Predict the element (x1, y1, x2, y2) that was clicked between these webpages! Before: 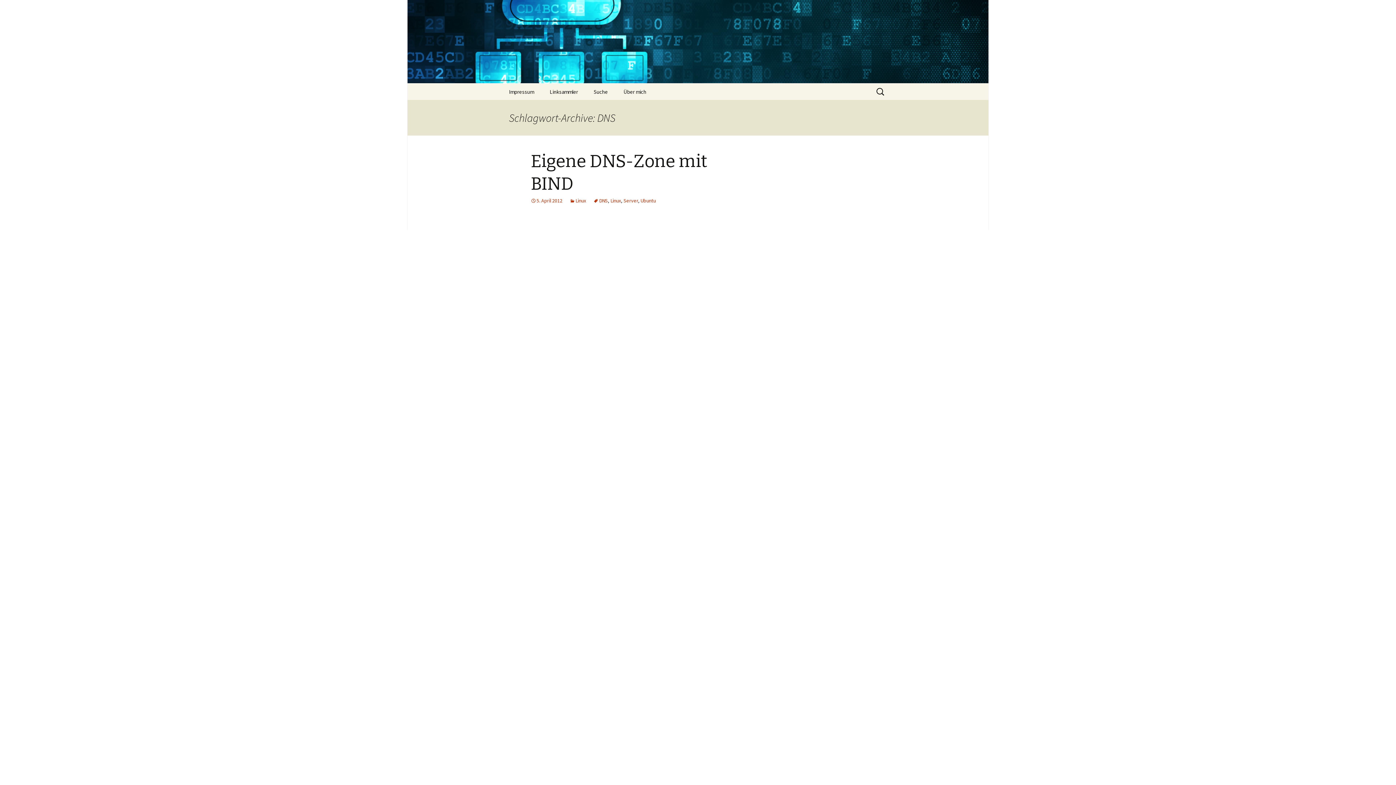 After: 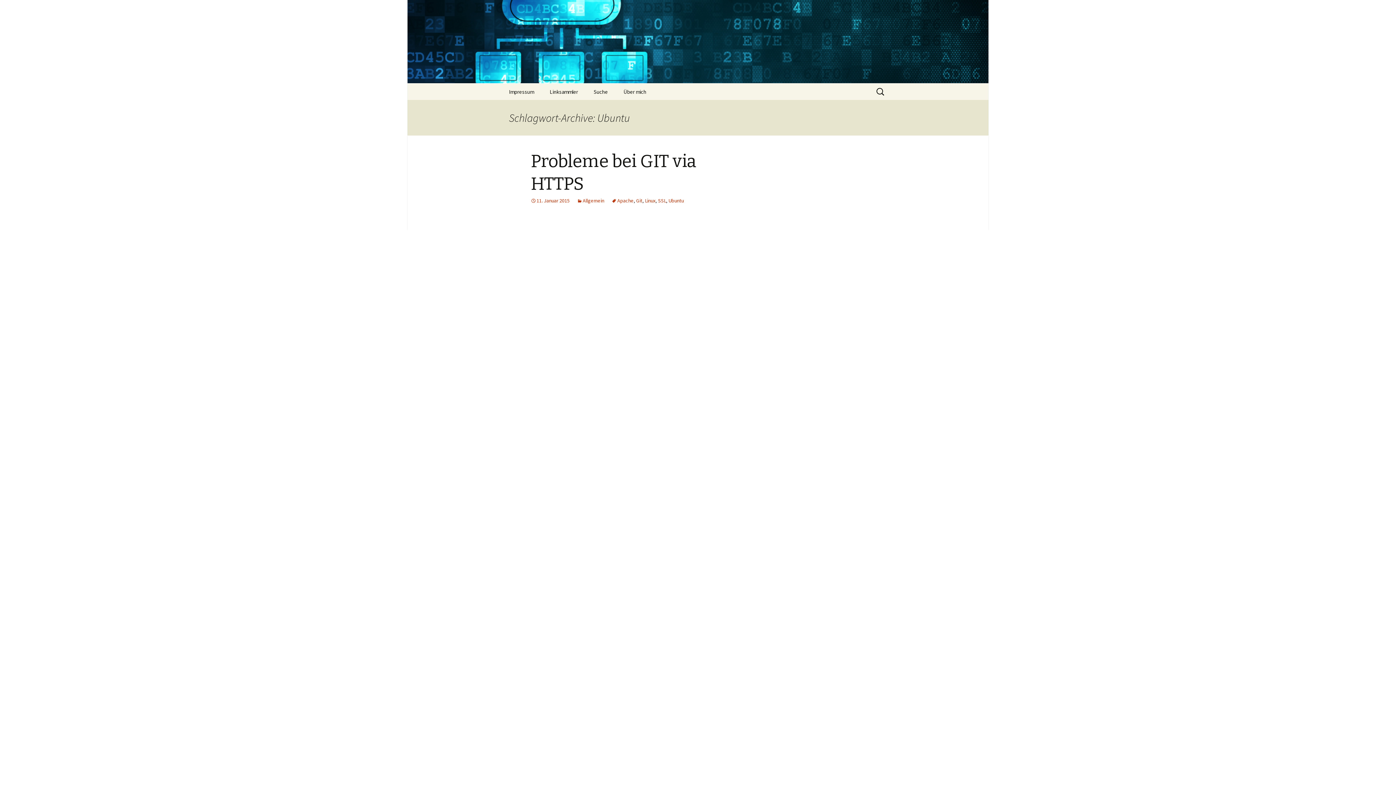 Action: bbox: (640, 197, 656, 204) label: Ubuntu